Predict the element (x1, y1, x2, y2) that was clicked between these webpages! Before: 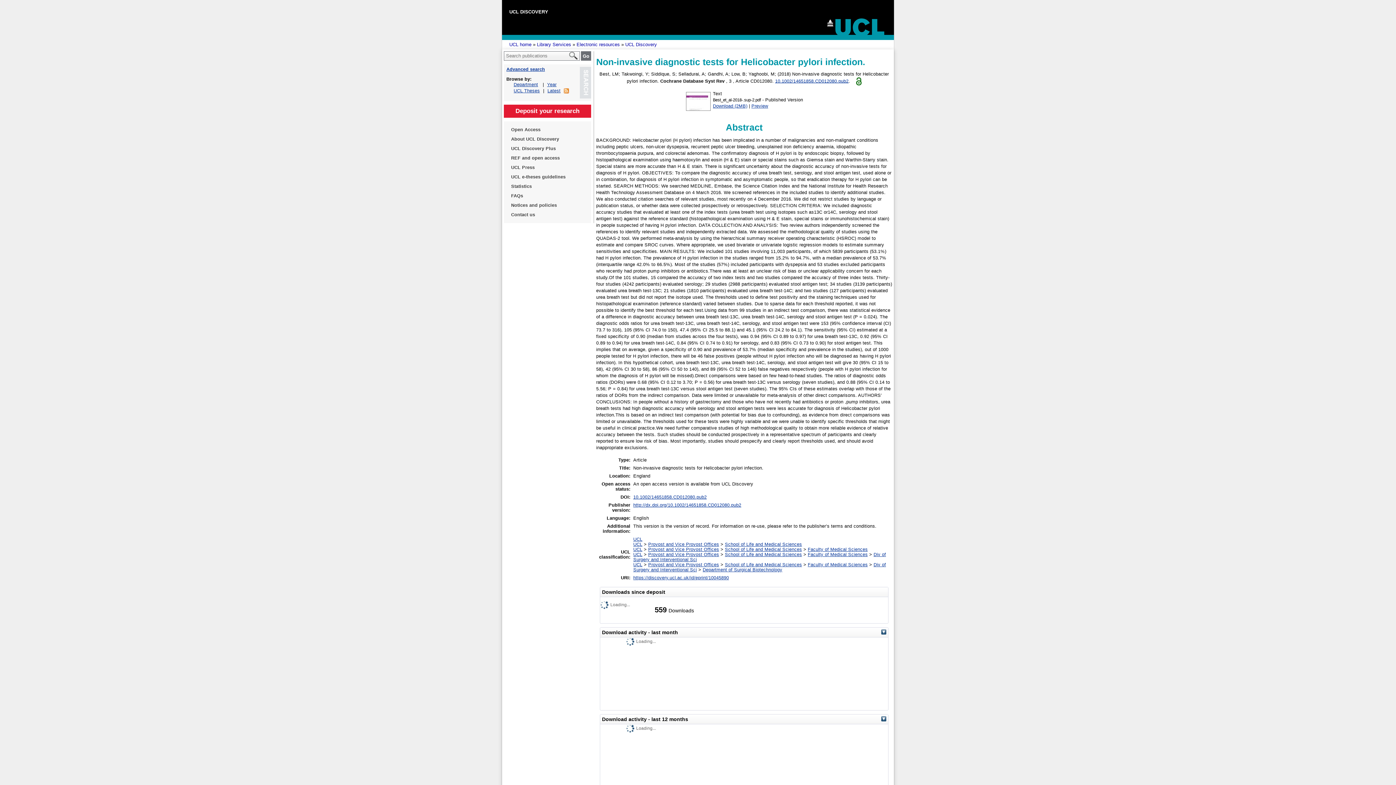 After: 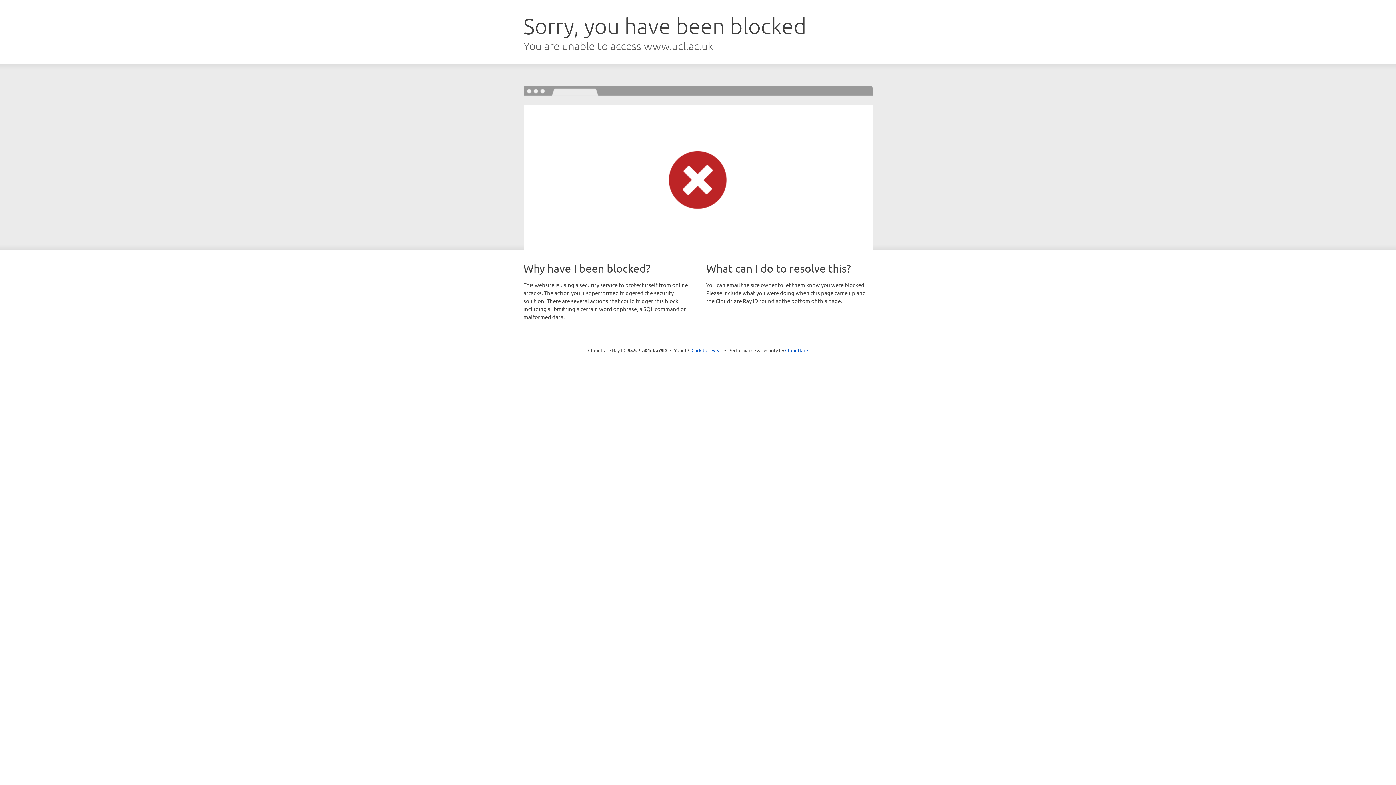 Action: label: FAQs bbox: (511, 191, 584, 200)